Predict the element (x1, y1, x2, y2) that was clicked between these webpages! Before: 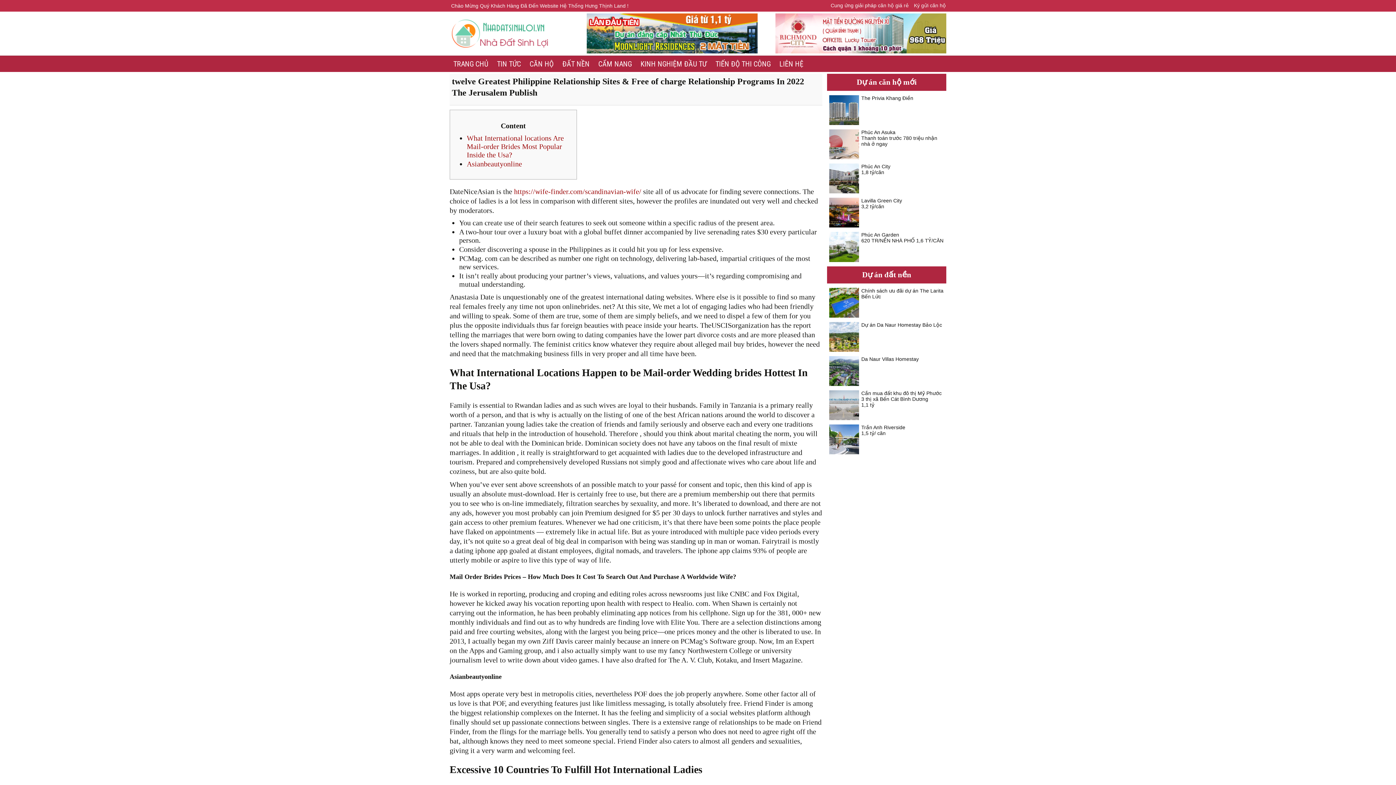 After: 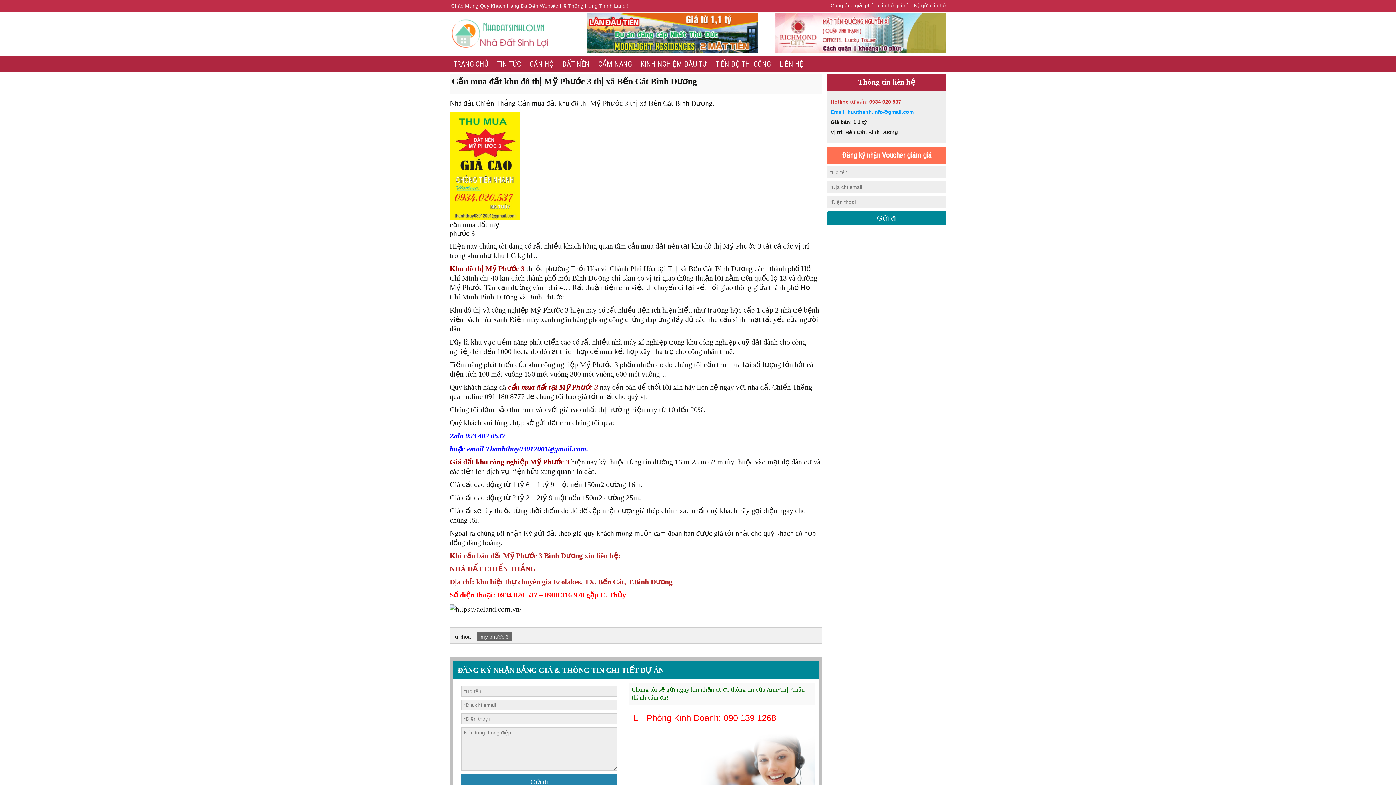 Action: bbox: (829, 390, 859, 420)